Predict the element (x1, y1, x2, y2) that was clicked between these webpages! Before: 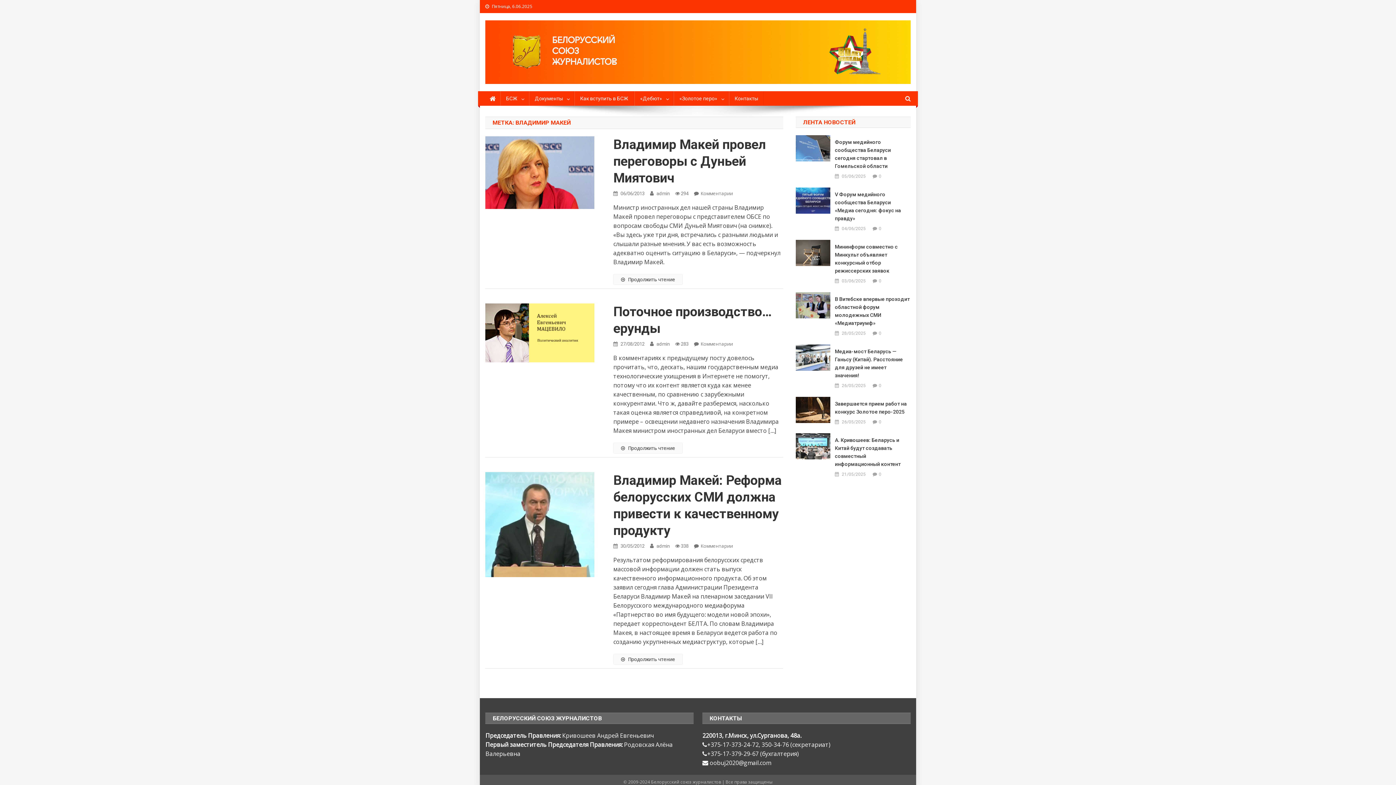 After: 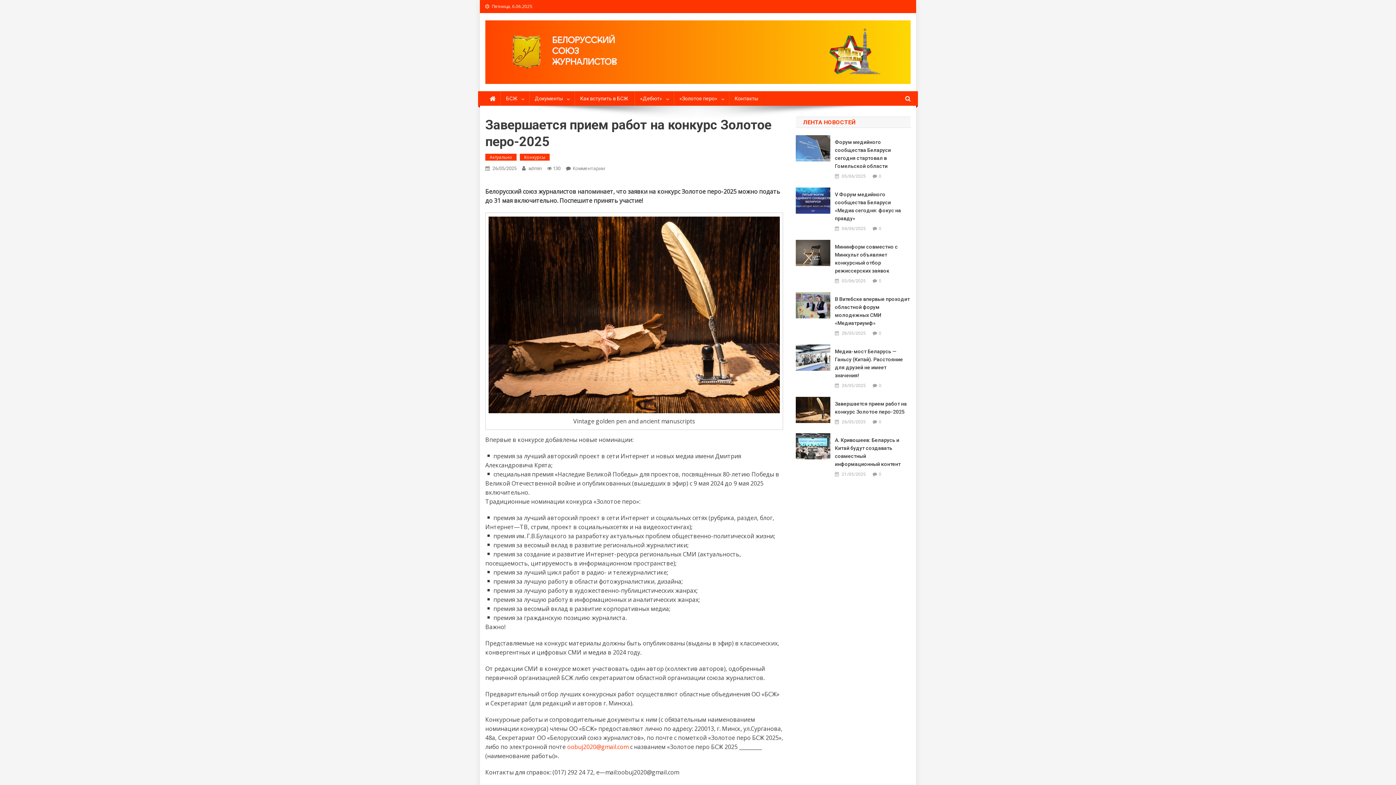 Action: label: 26/05/2025 bbox: (842, 419, 866, 425)